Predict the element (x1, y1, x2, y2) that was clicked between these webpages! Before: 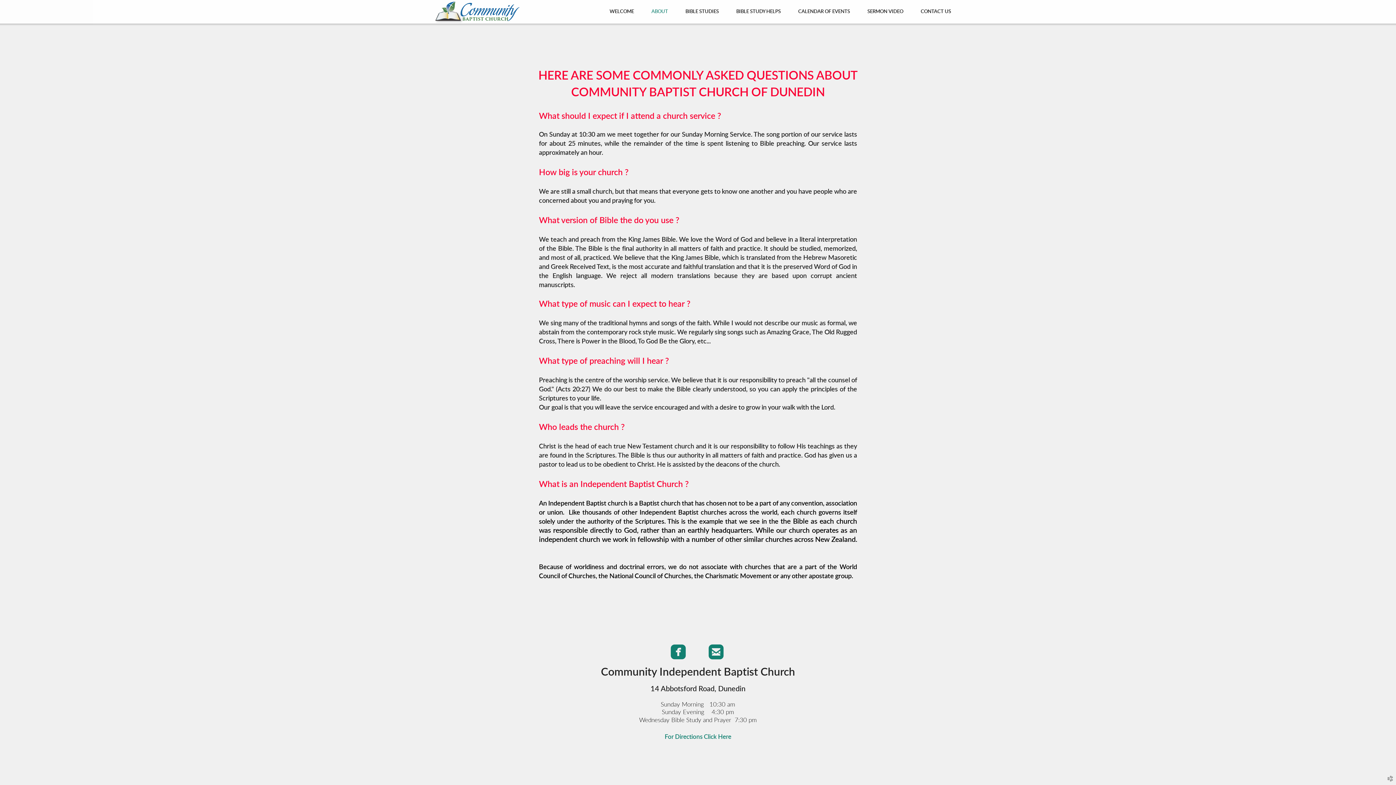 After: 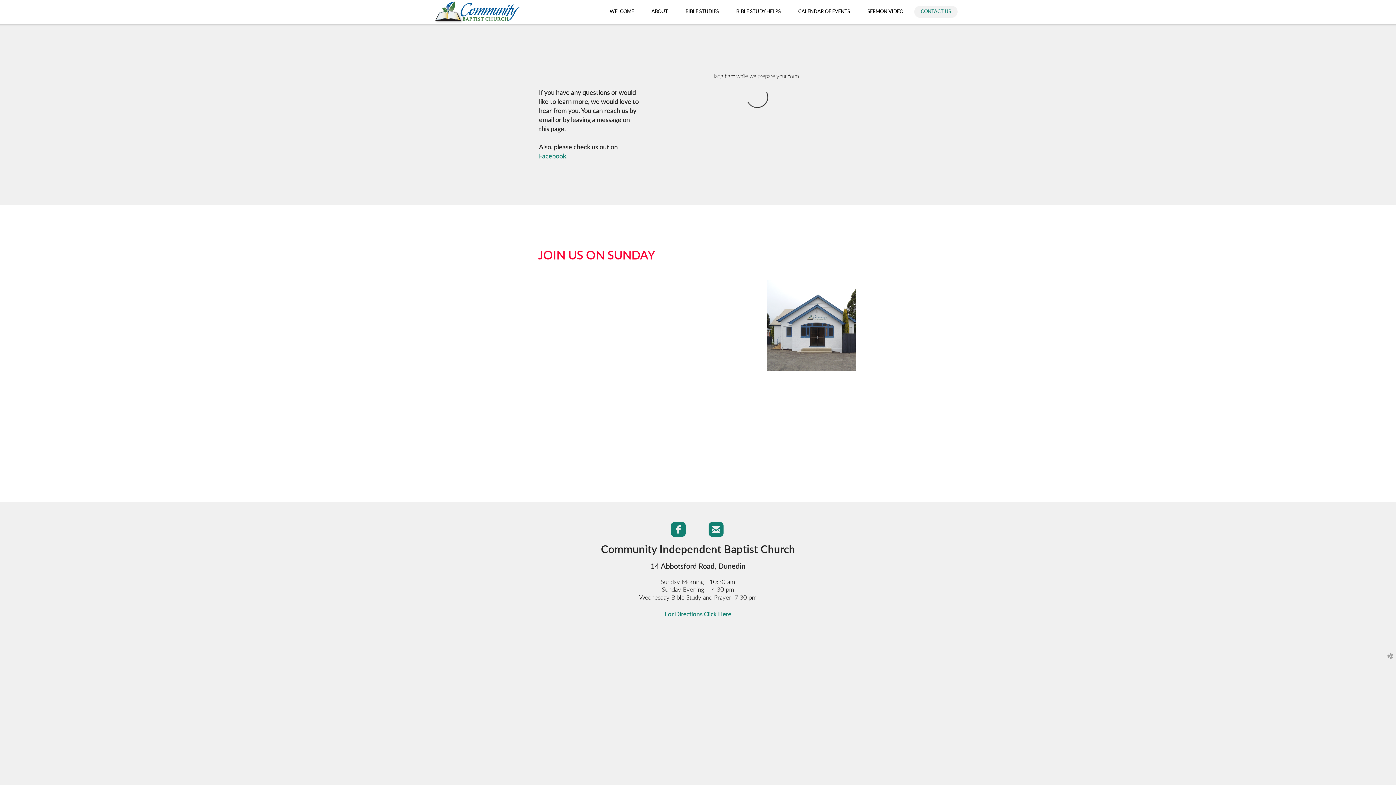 Action: bbox: (912, 0, 960, 23) label: CONTACT US